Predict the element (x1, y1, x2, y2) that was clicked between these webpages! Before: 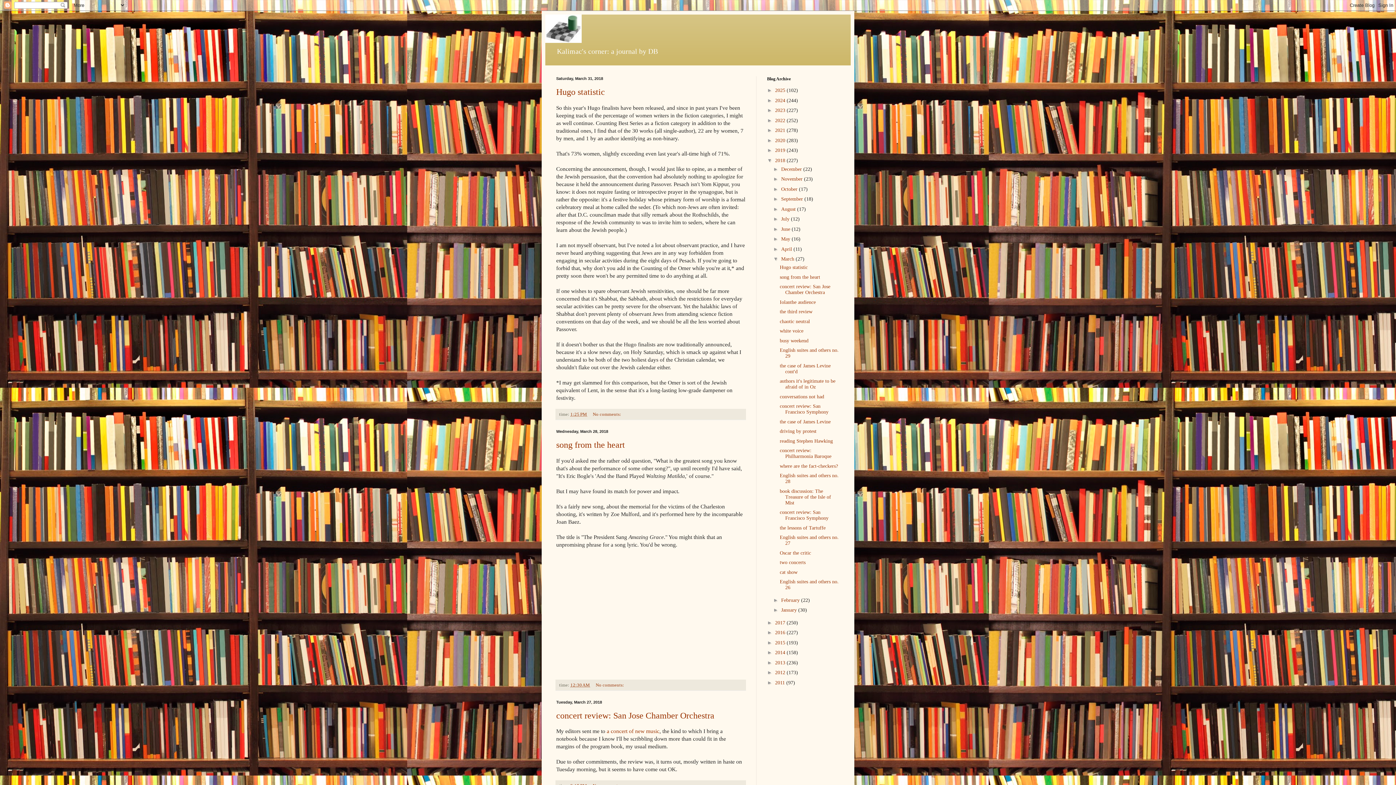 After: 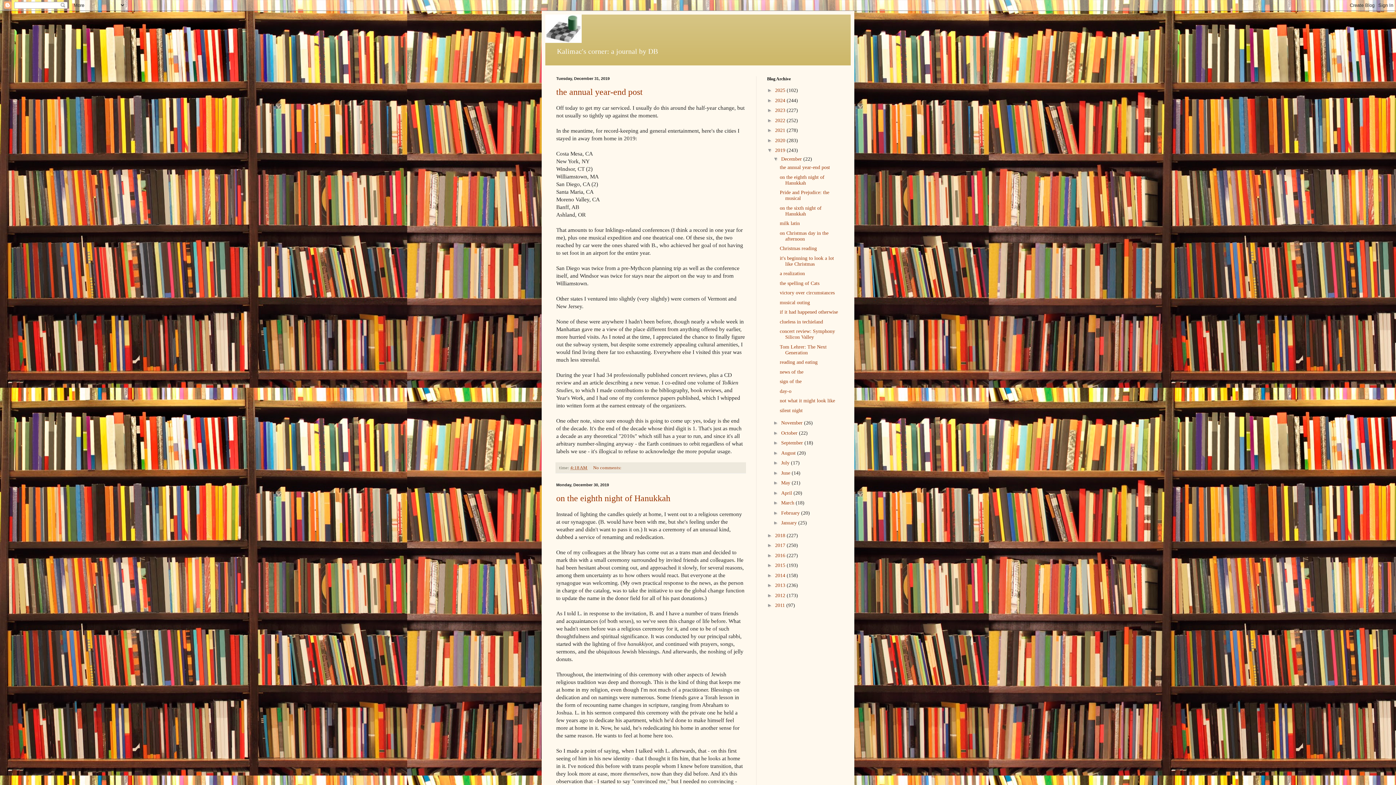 Action: bbox: (775, 147, 786, 153) label: 2019 